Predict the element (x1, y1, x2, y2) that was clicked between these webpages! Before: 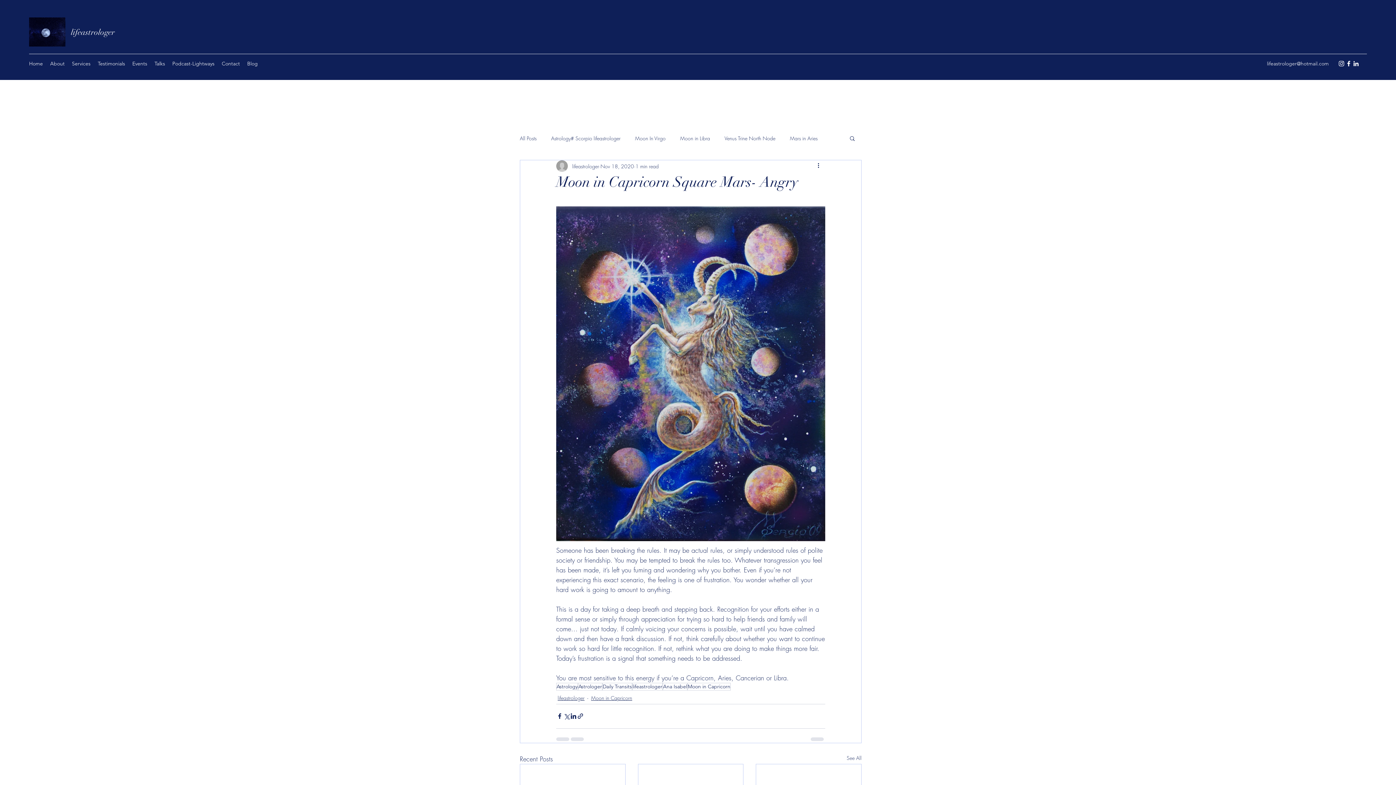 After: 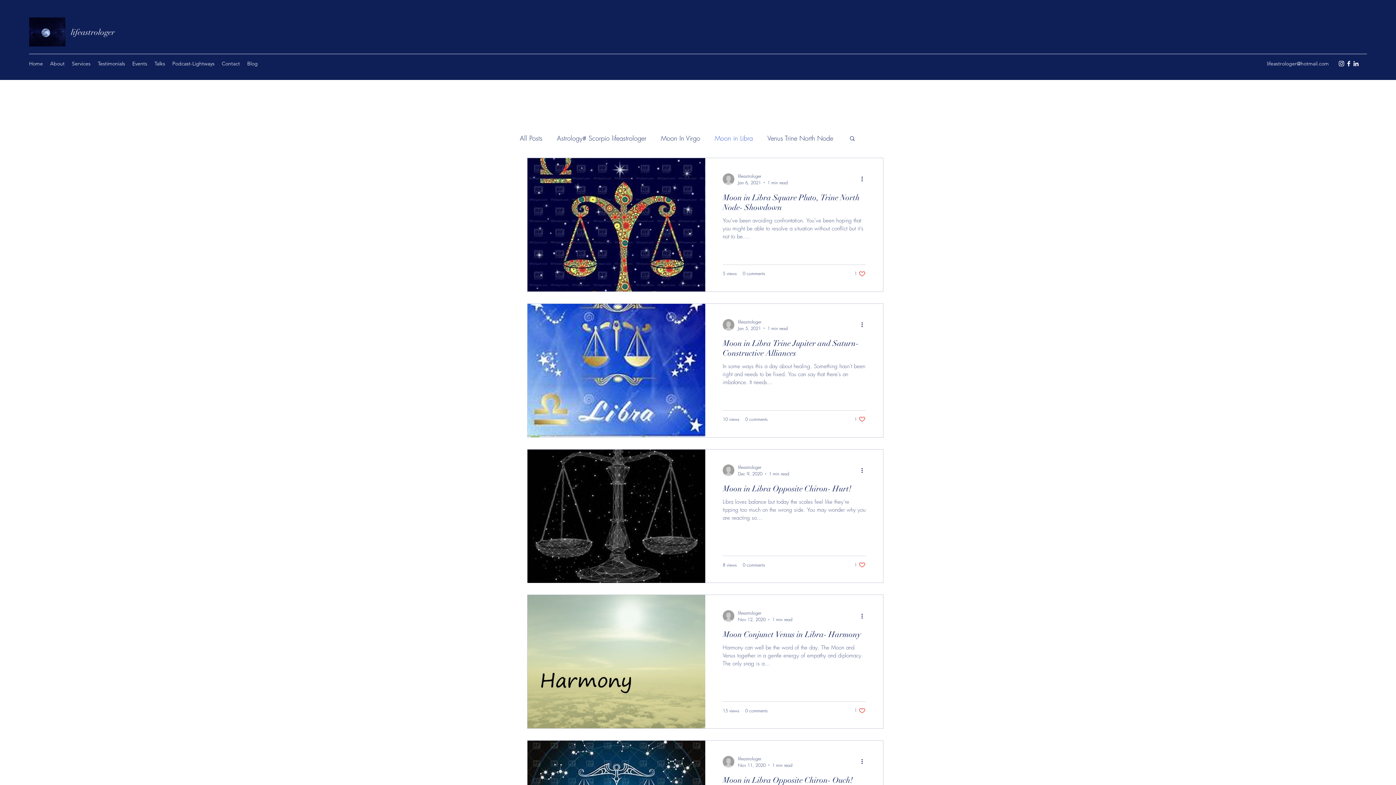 Action: label: Moon in Libra bbox: (680, 134, 710, 141)